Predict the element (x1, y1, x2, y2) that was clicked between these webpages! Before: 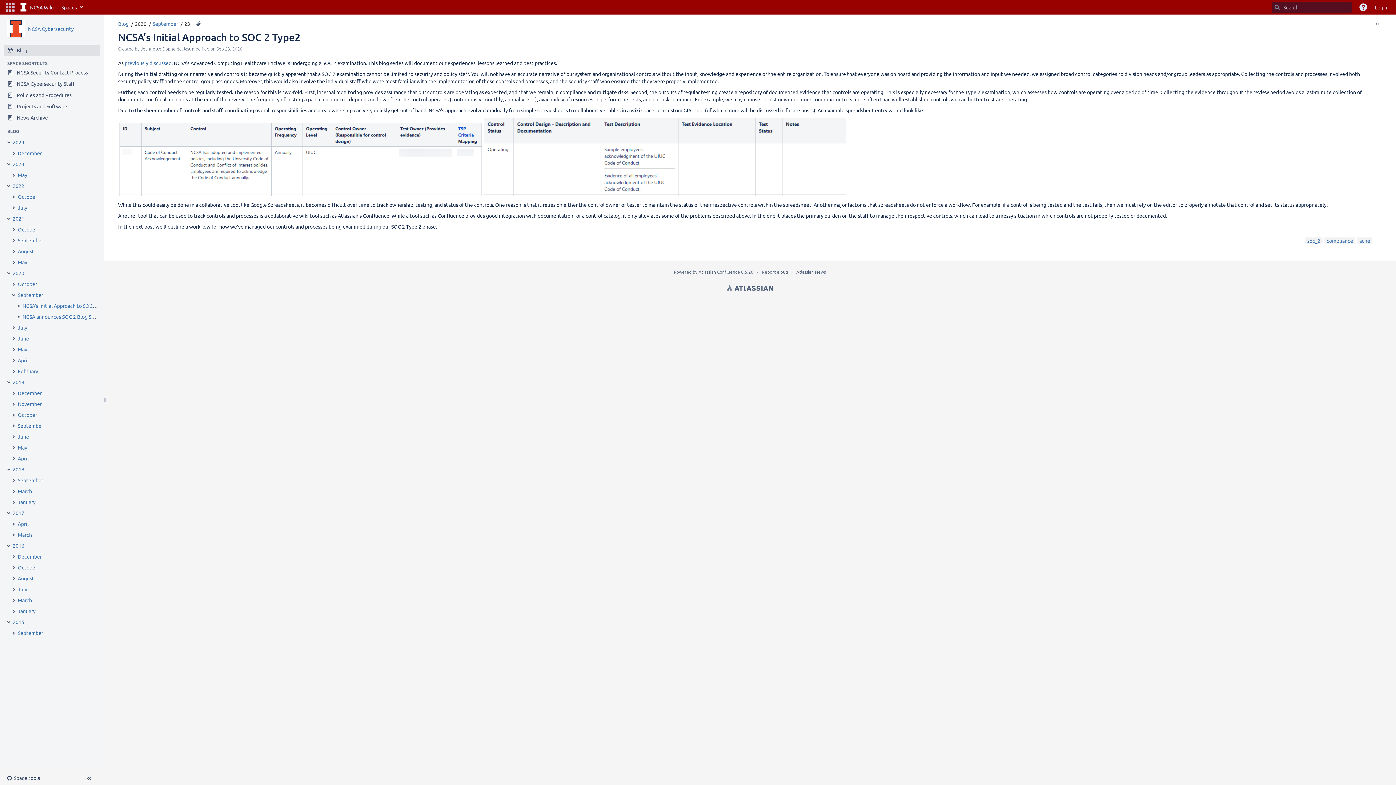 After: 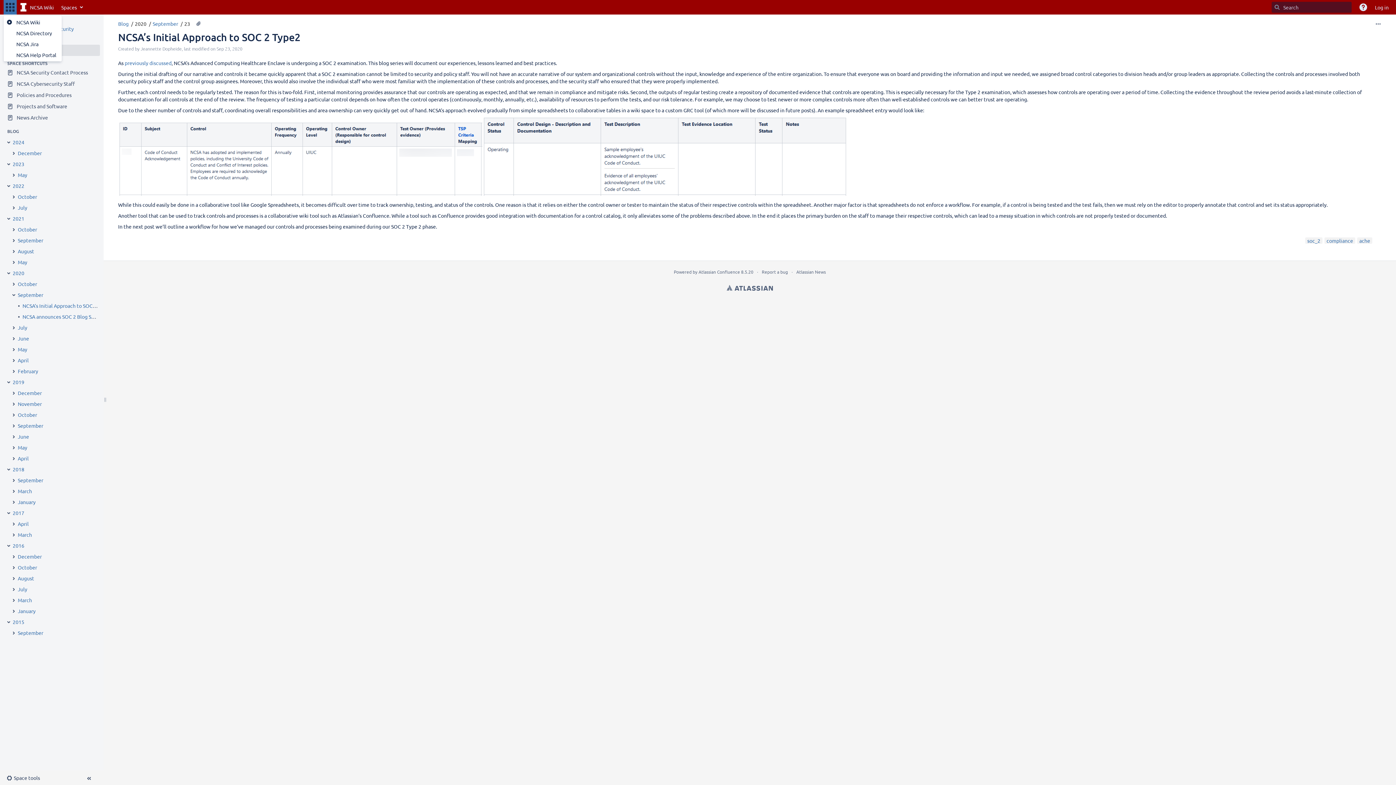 Action: label: Linked Applications bbox: (3, 0, 16, 14)